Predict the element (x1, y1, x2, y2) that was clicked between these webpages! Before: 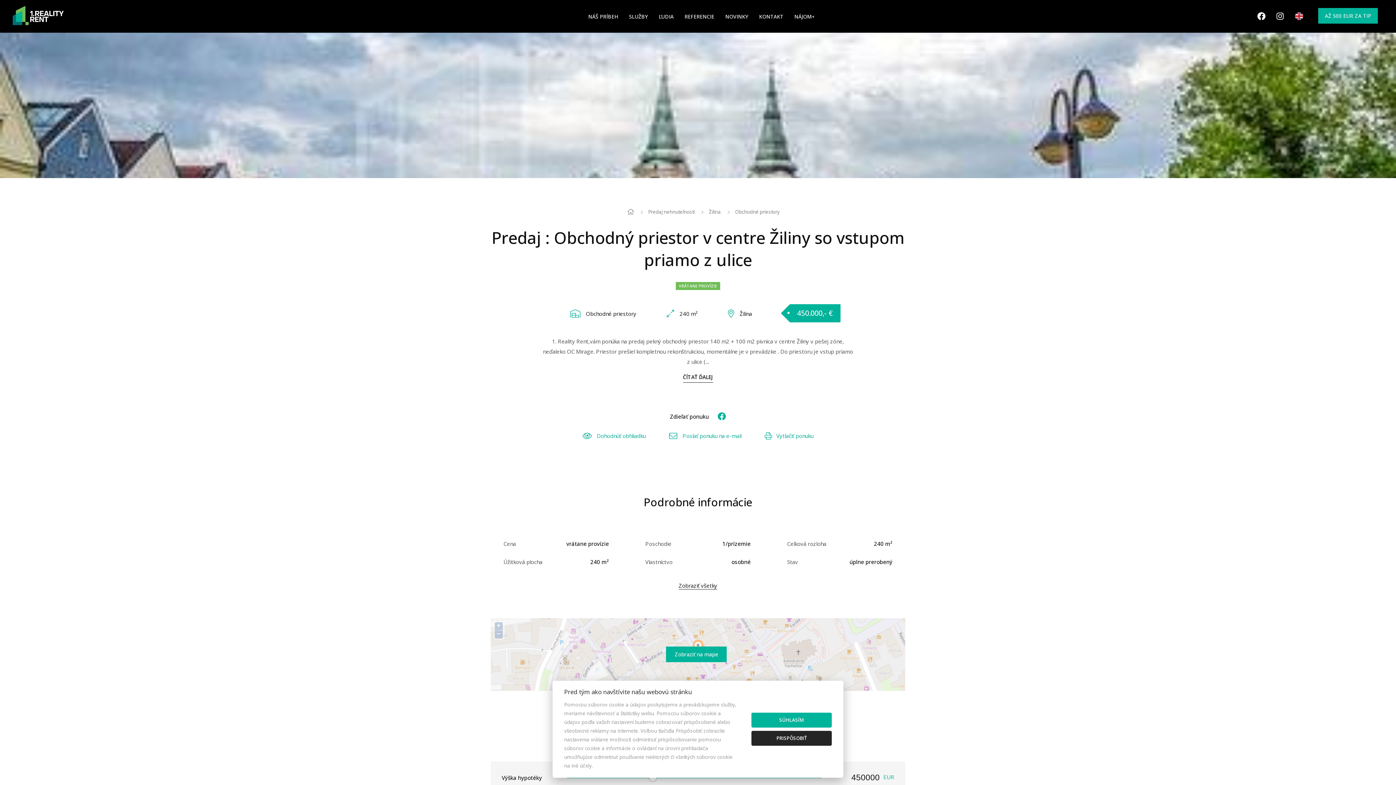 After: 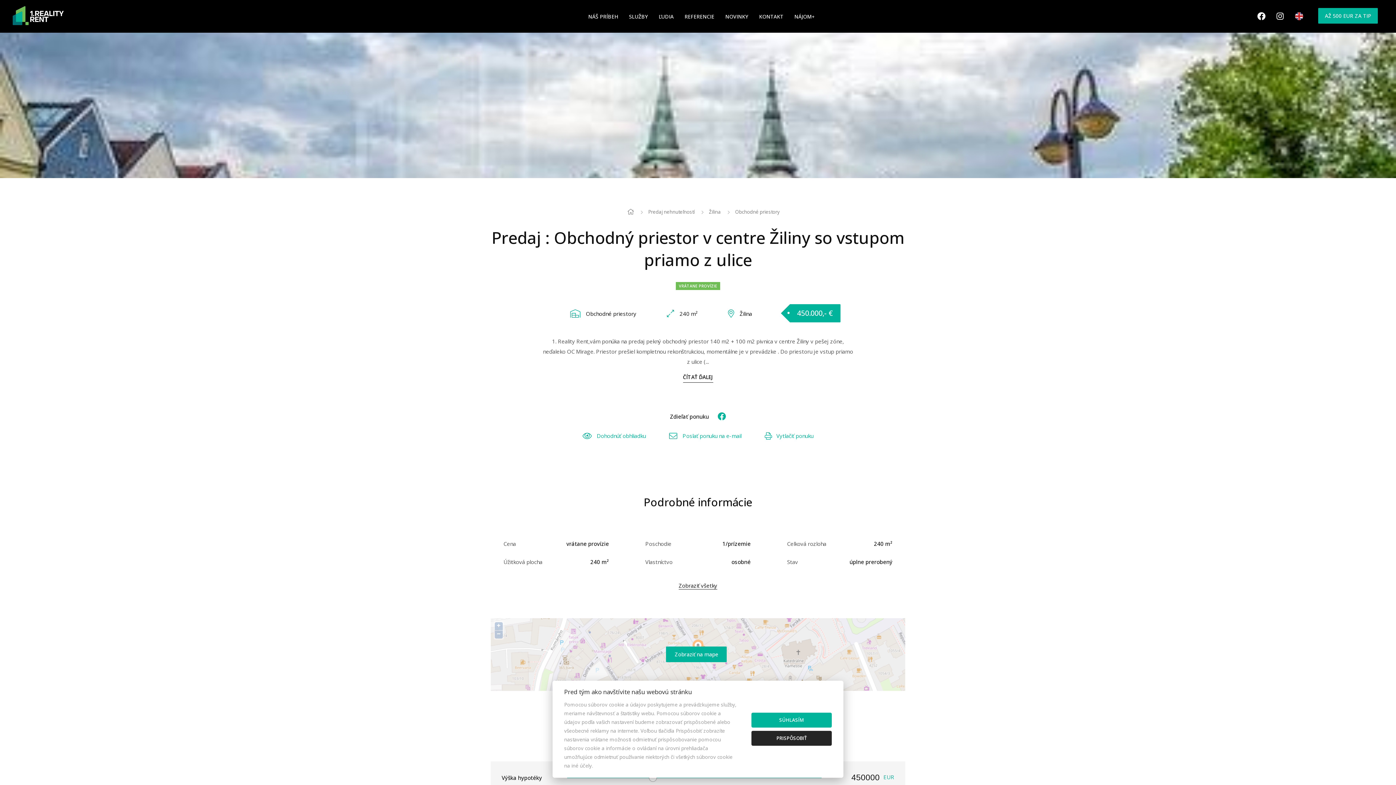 Action: bbox: (710, 413, 726, 420)